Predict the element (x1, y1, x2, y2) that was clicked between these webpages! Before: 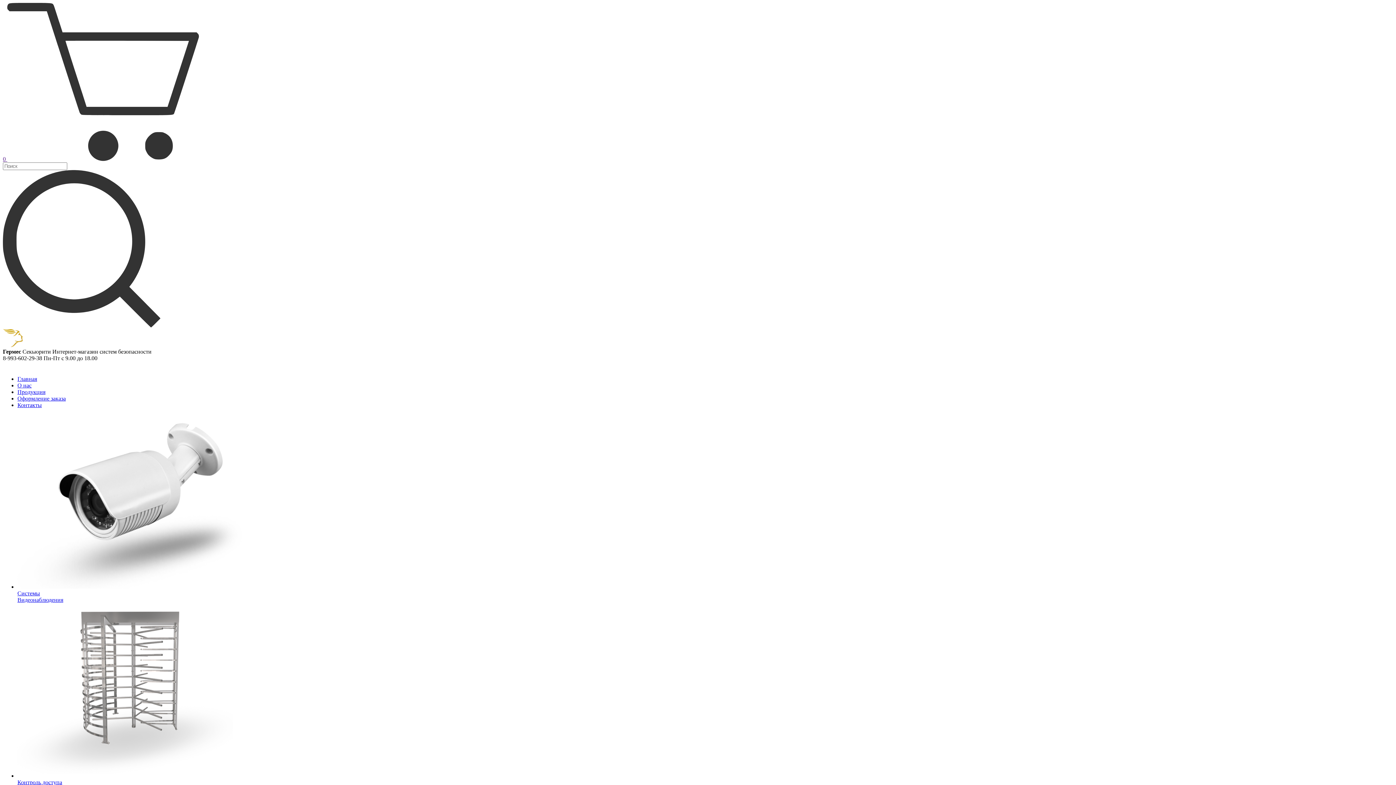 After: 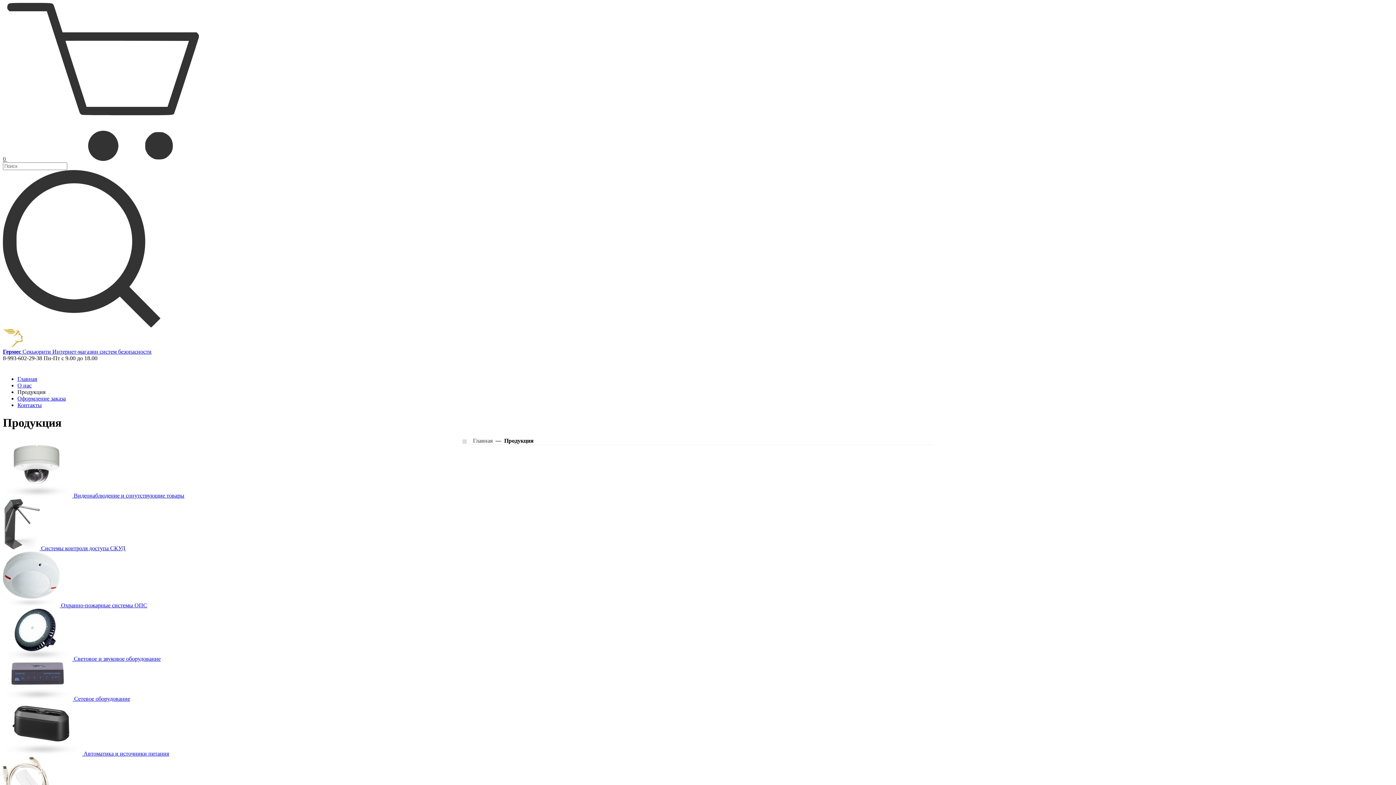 Action: label: Продукция bbox: (17, 389, 45, 395)